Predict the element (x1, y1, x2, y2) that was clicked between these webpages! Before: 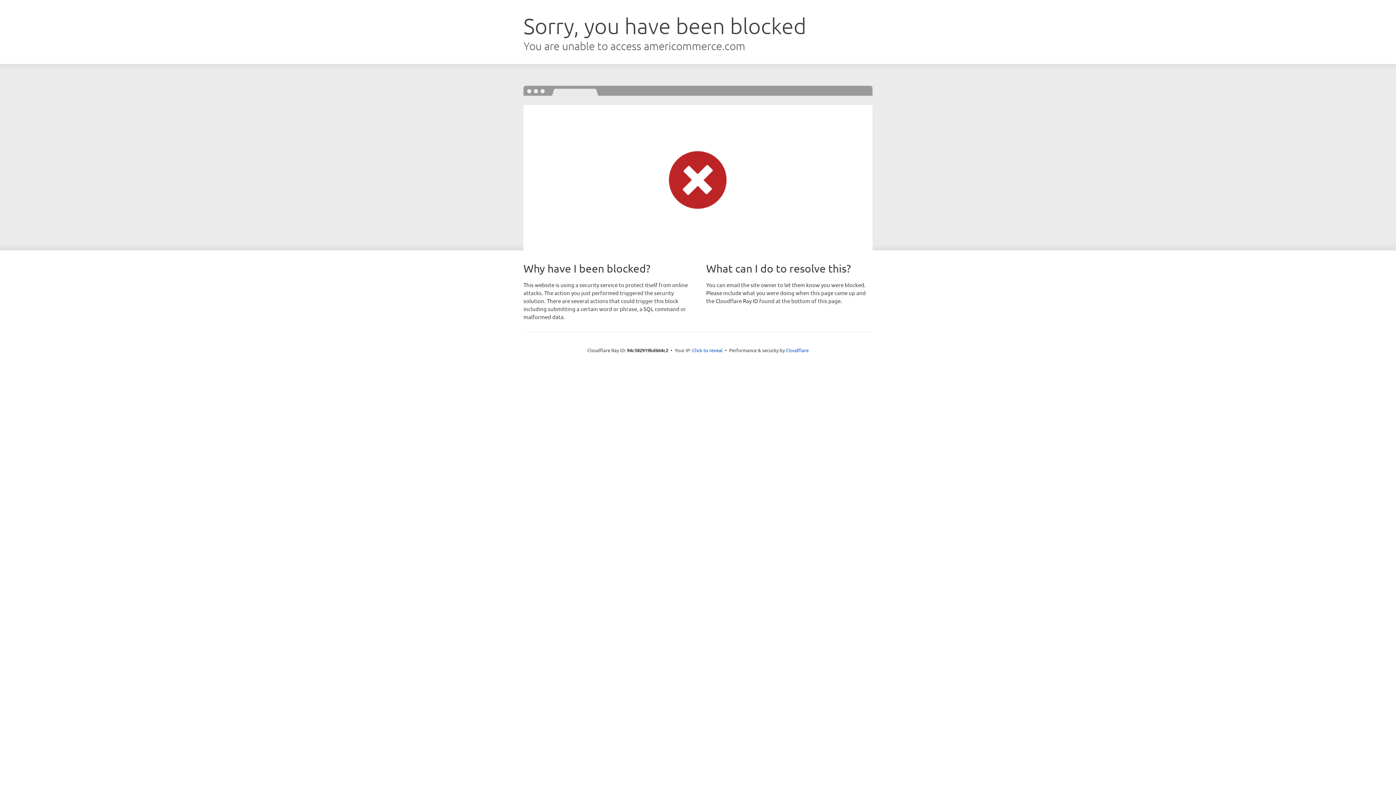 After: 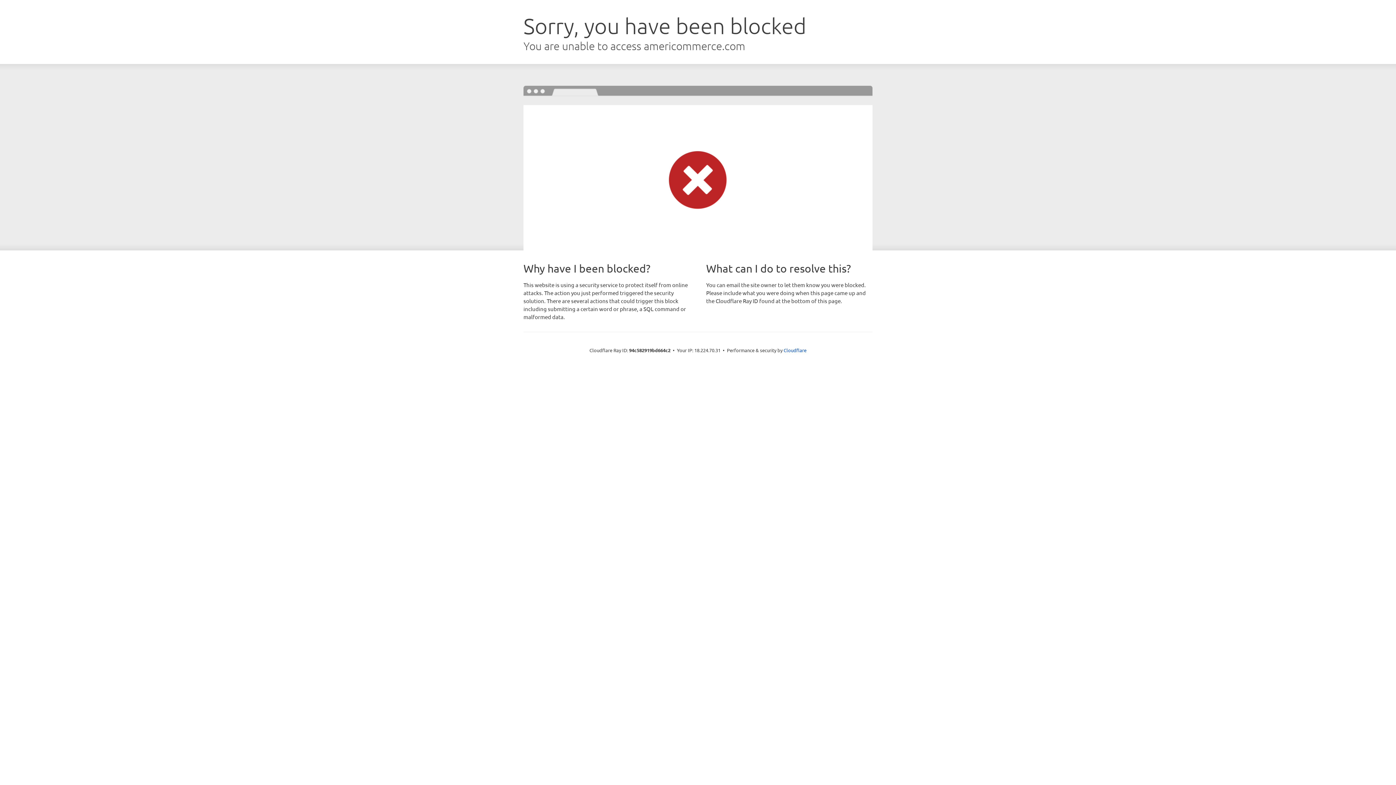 Action: label: Click to reveal bbox: (692, 346, 722, 353)